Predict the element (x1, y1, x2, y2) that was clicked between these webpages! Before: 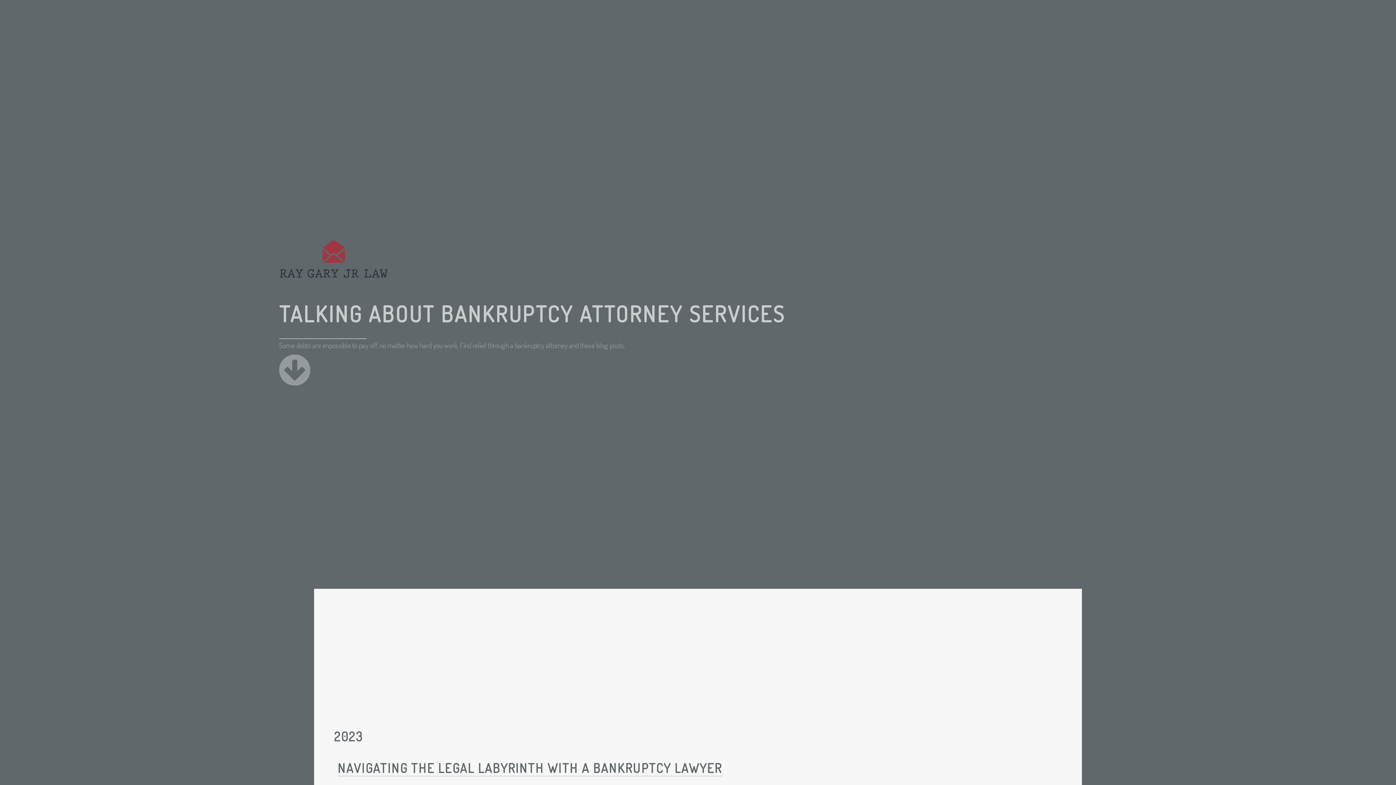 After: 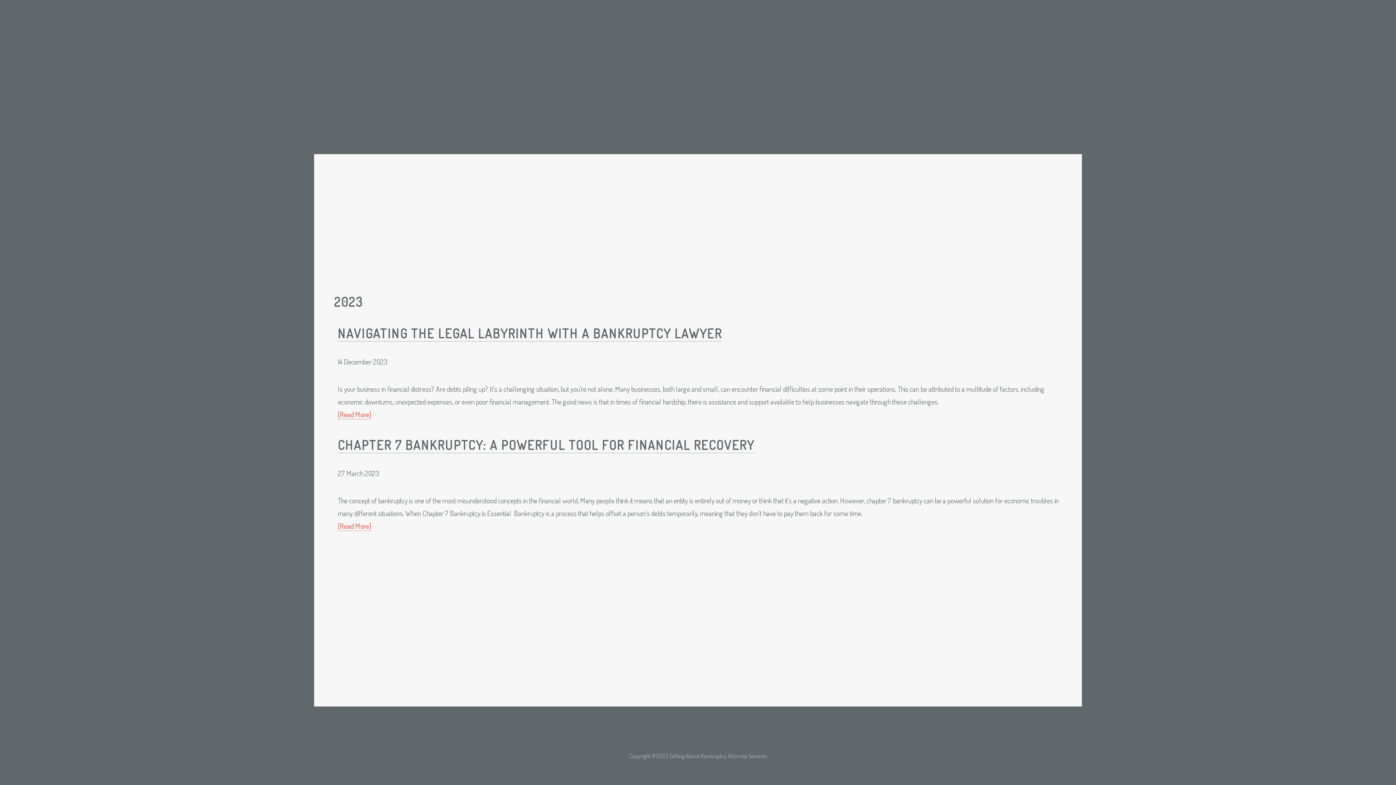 Action: bbox: (279, 375, 310, 385)